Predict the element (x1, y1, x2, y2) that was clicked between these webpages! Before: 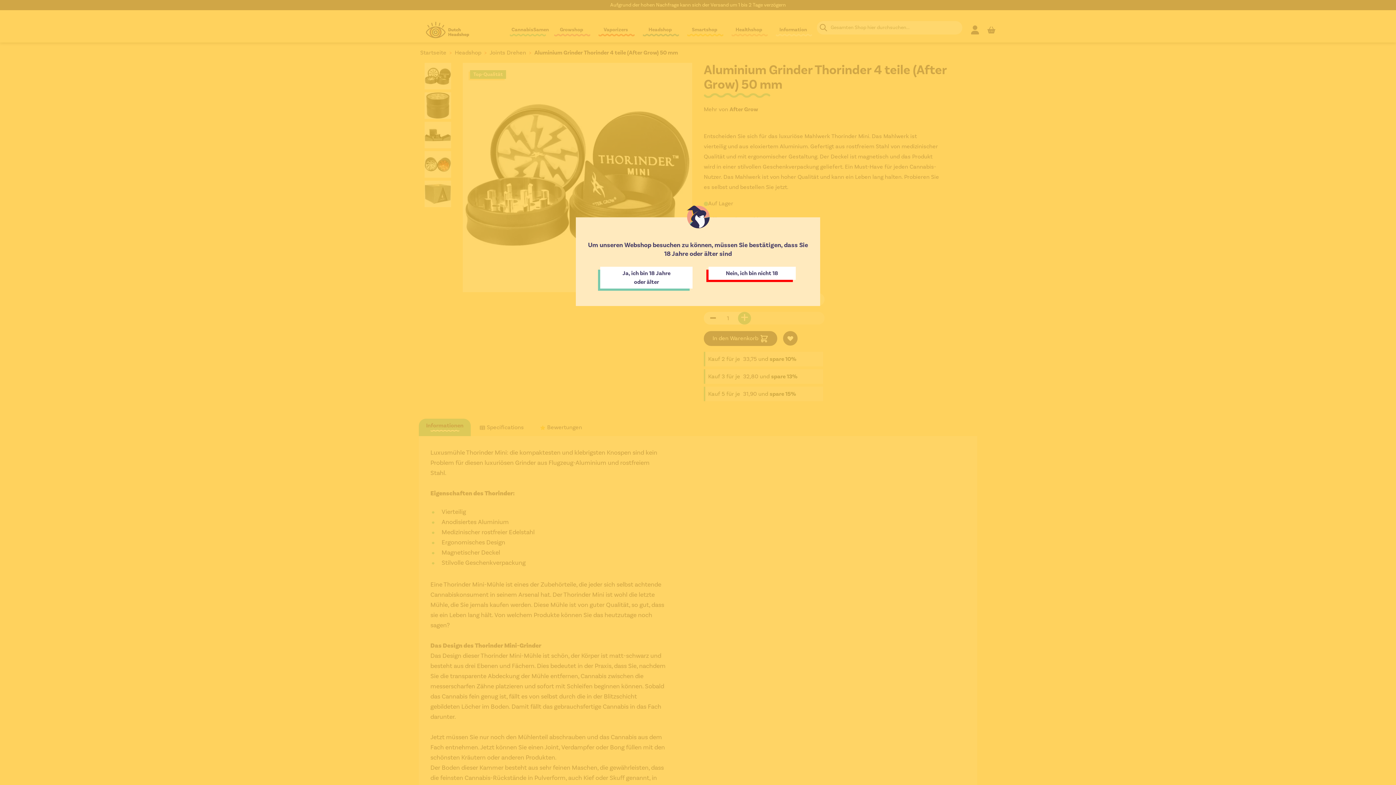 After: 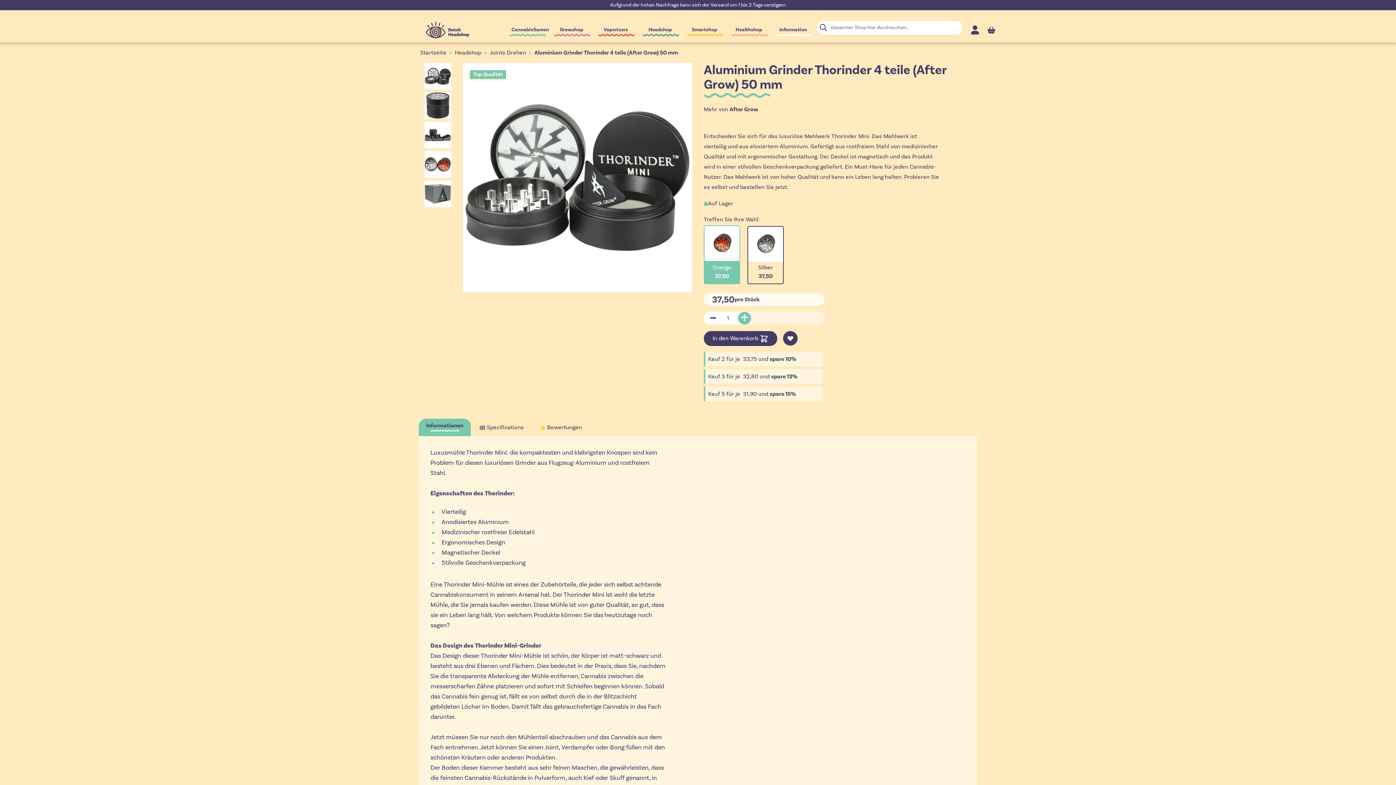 Action: label: Ja, ich bin 18 Jahre oder älter bbox: (600, 266, 692, 288)